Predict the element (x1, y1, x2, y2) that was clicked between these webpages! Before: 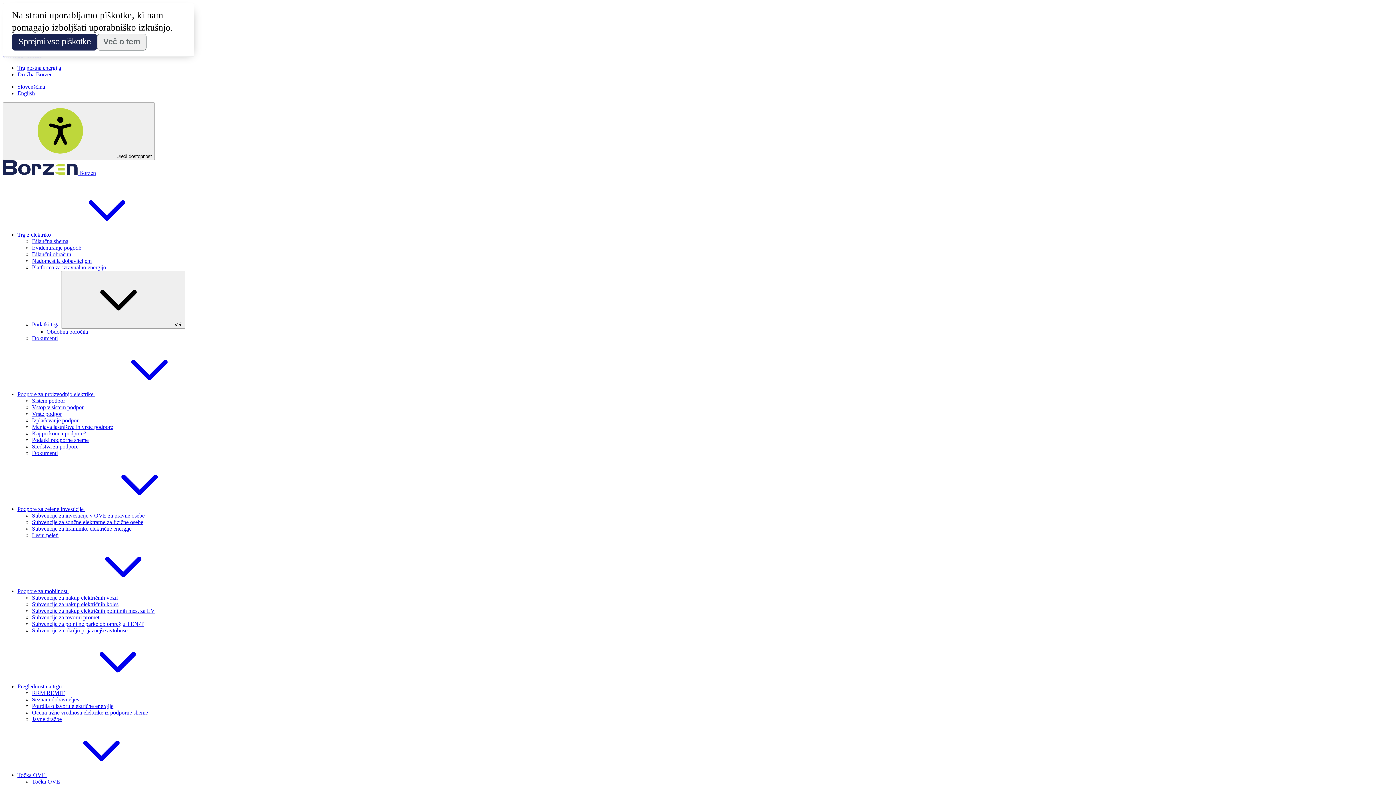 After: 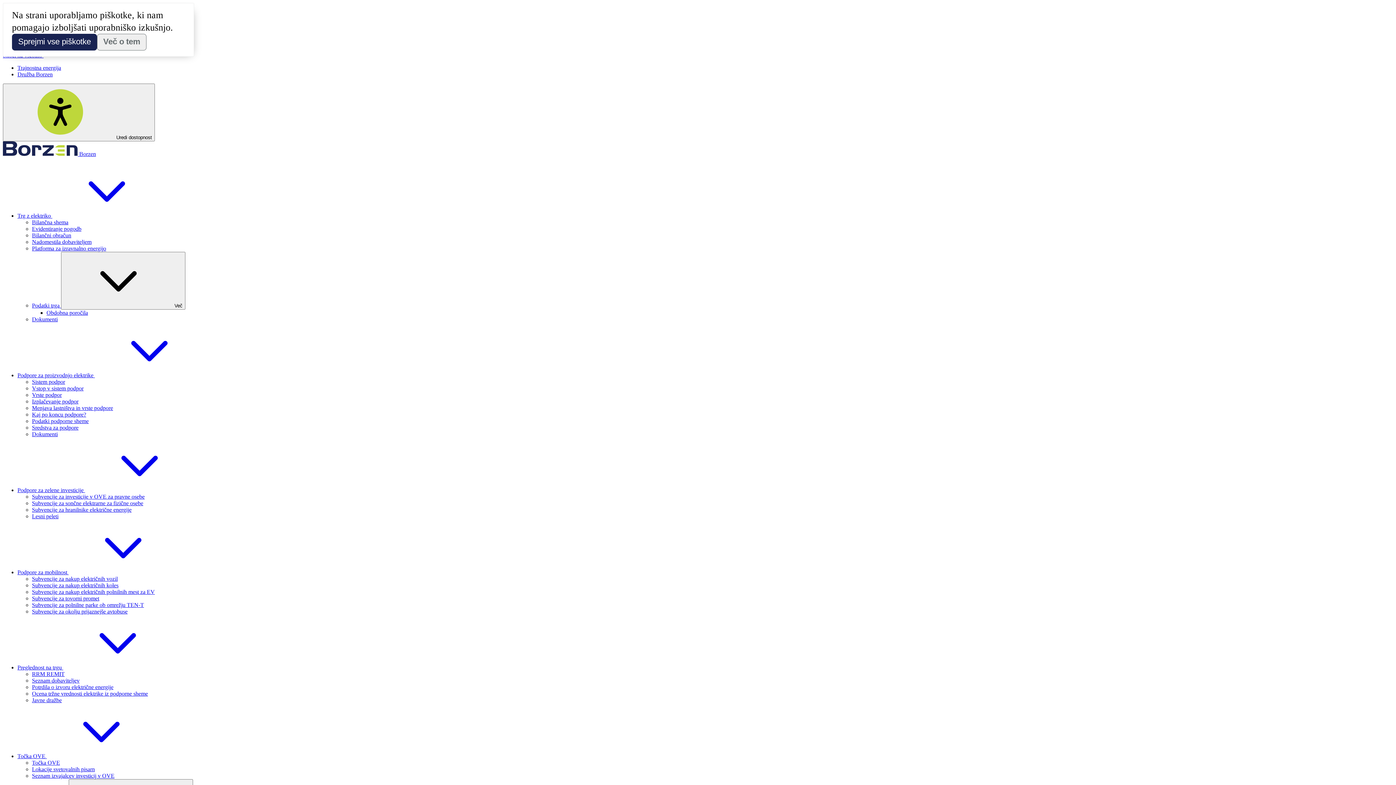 Action: bbox: (32, 443, 78, 449) label: Sredstva za podpore